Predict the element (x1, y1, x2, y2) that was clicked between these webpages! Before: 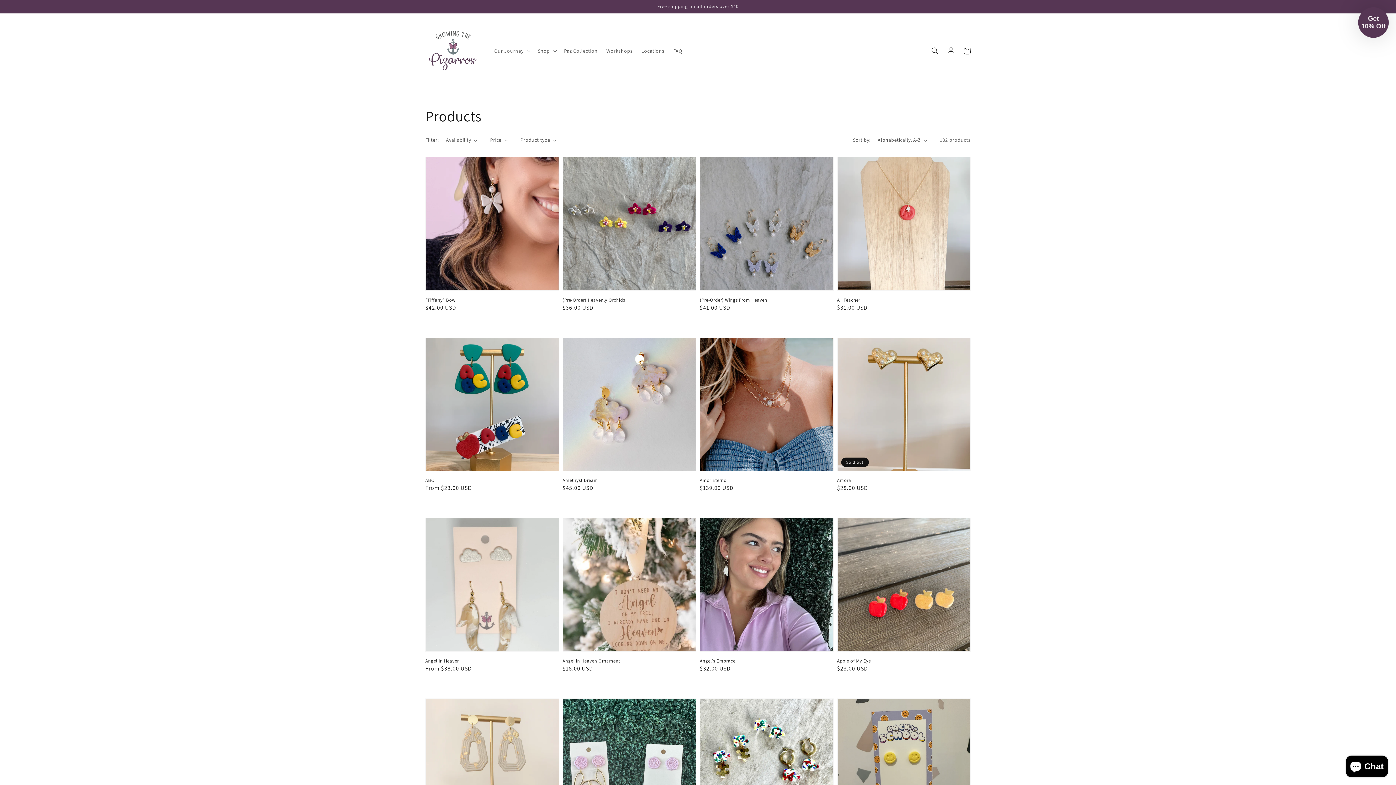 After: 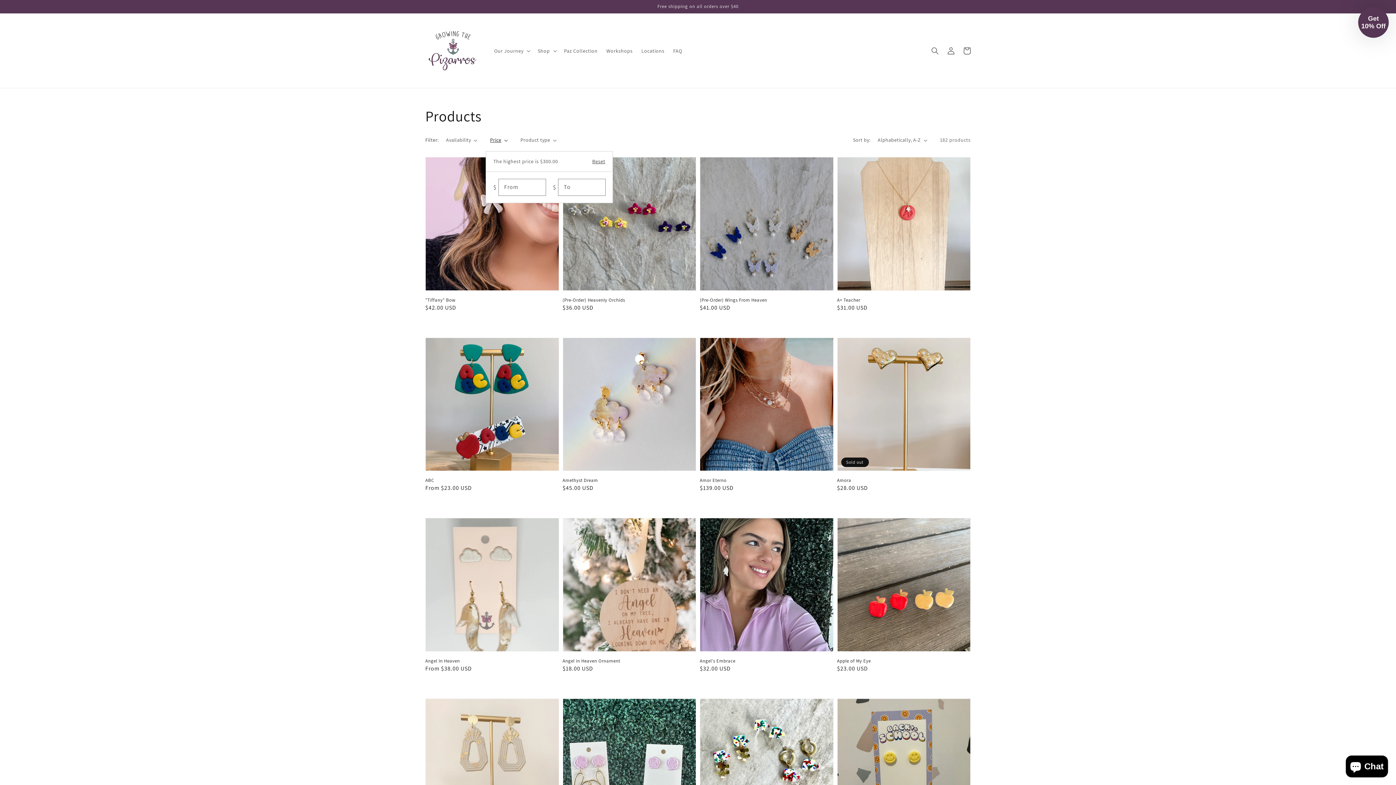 Action: bbox: (490, 136, 507, 144) label: Price